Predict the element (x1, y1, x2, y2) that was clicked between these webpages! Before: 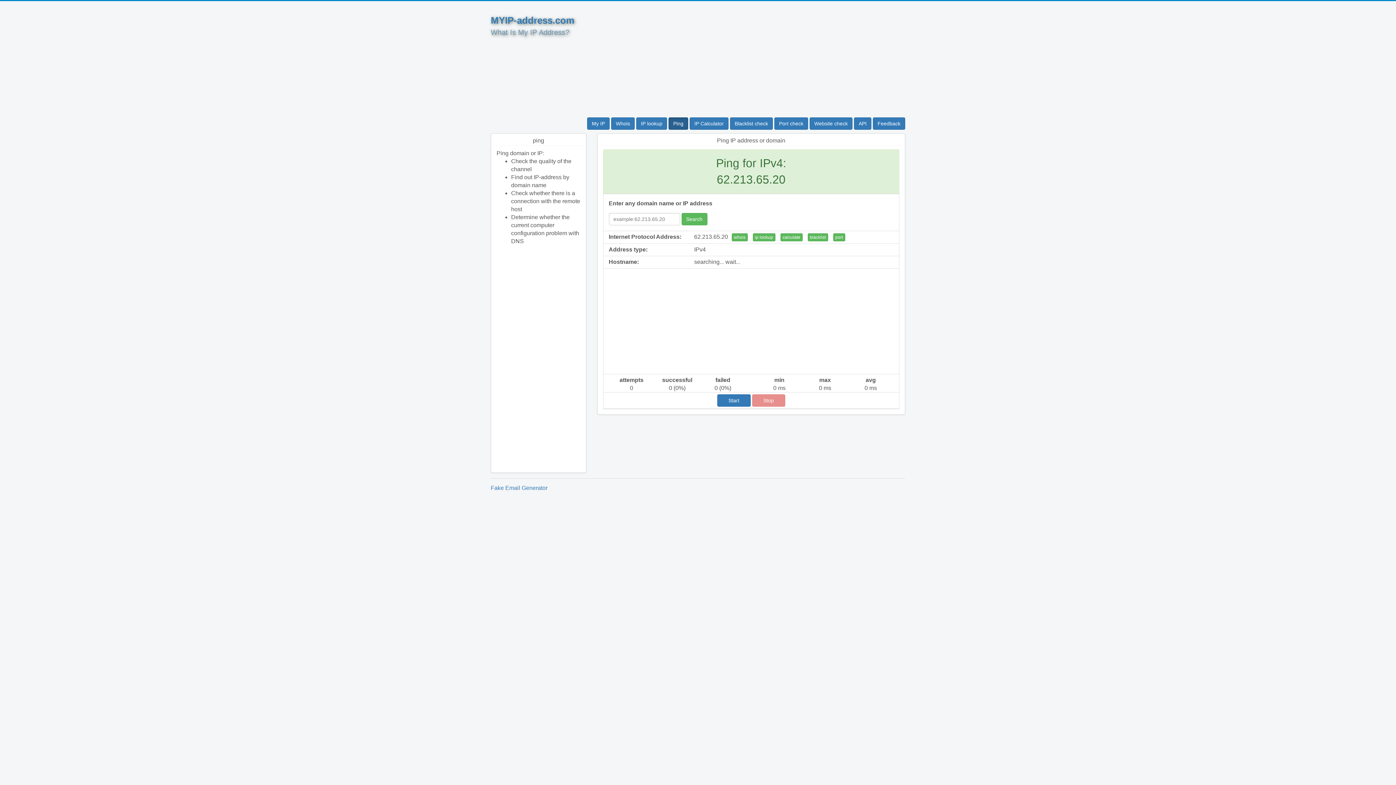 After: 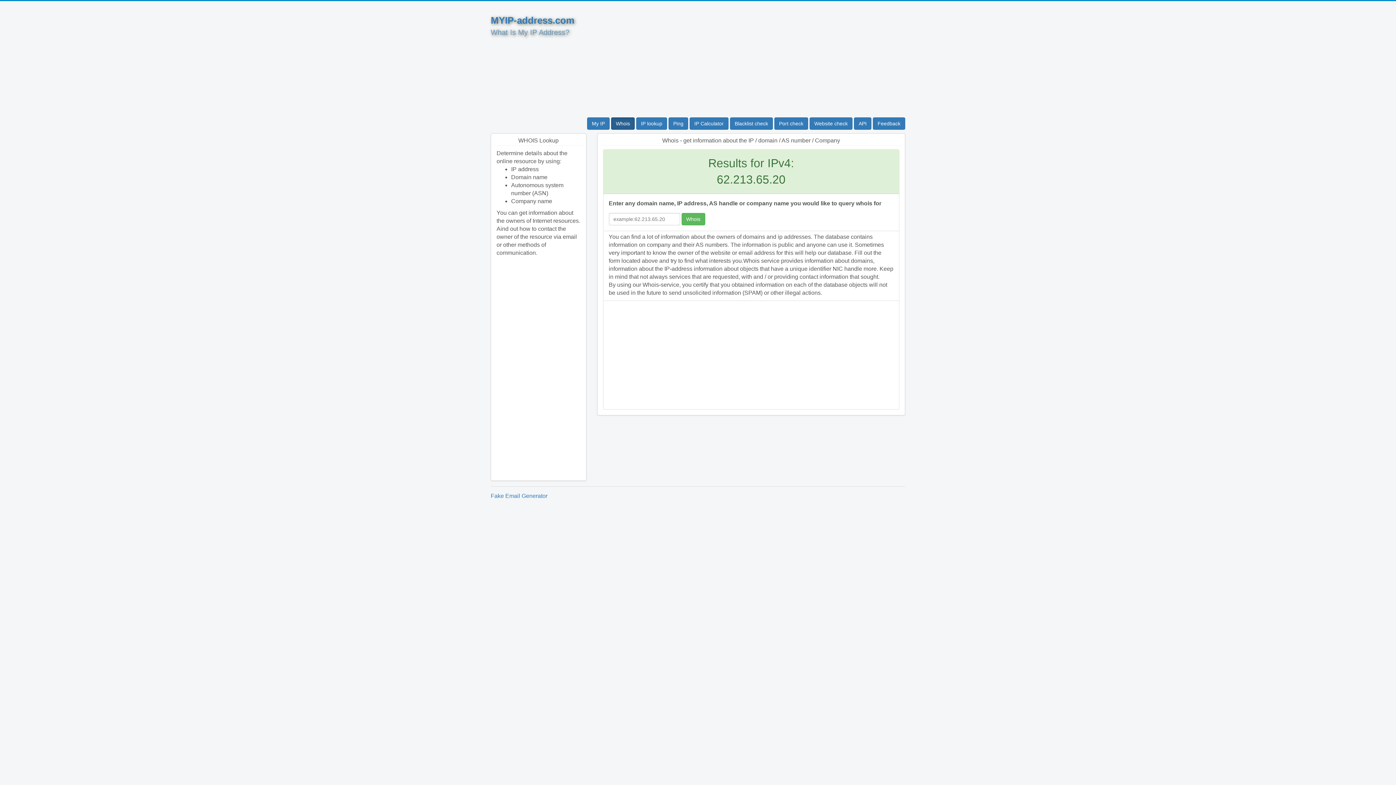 Action: bbox: (731, 233, 747, 241) label: whois